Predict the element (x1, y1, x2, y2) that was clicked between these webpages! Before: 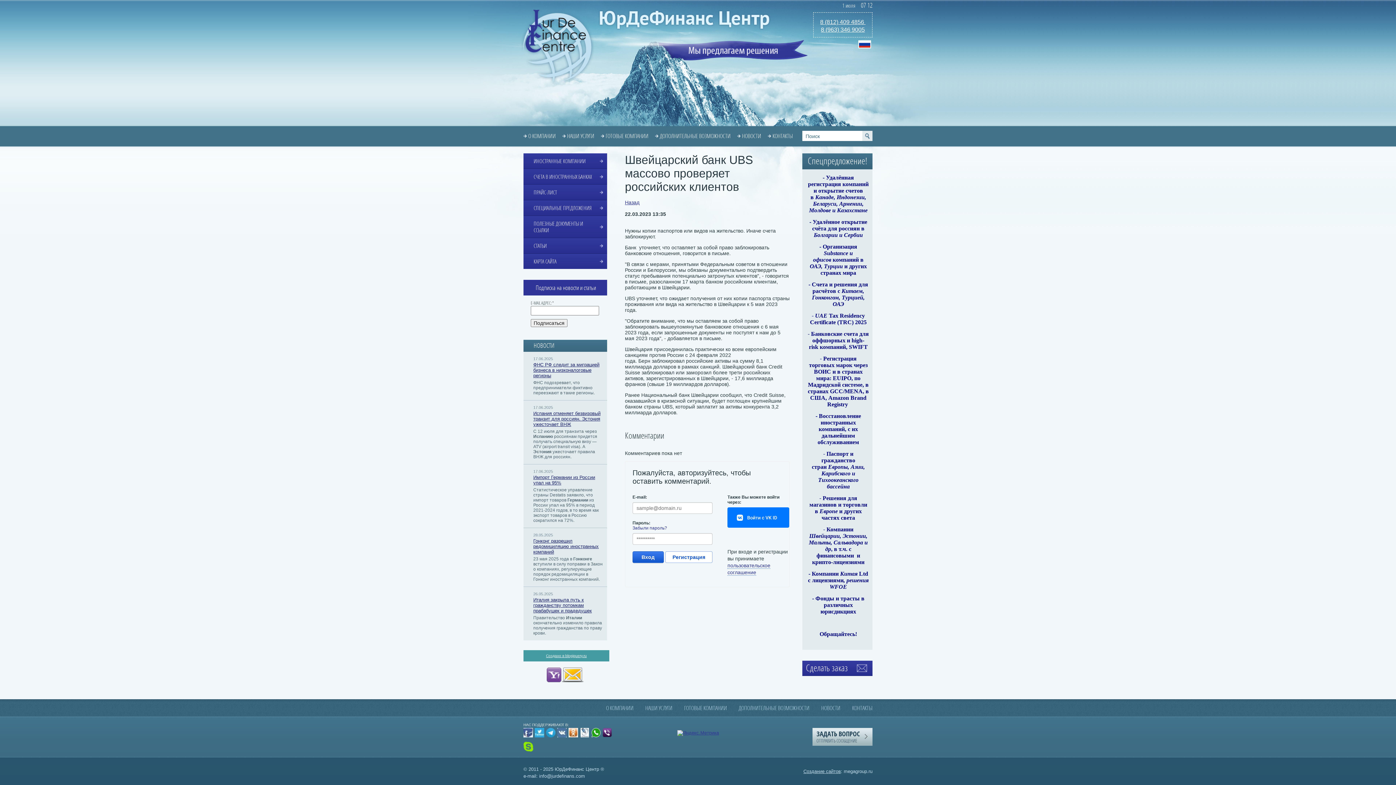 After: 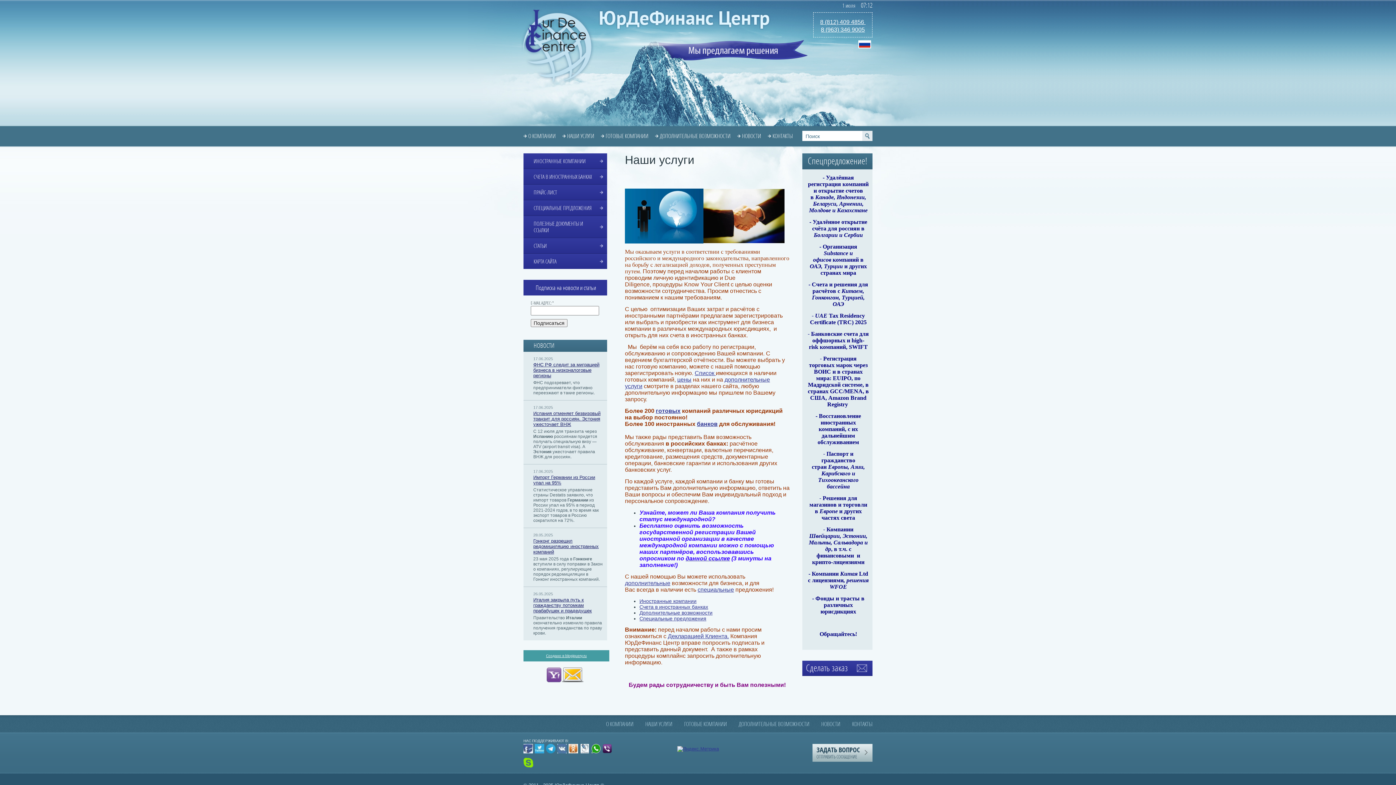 Action: label: НАШИ УСЛУГИ bbox: (565, 132, 594, 139)